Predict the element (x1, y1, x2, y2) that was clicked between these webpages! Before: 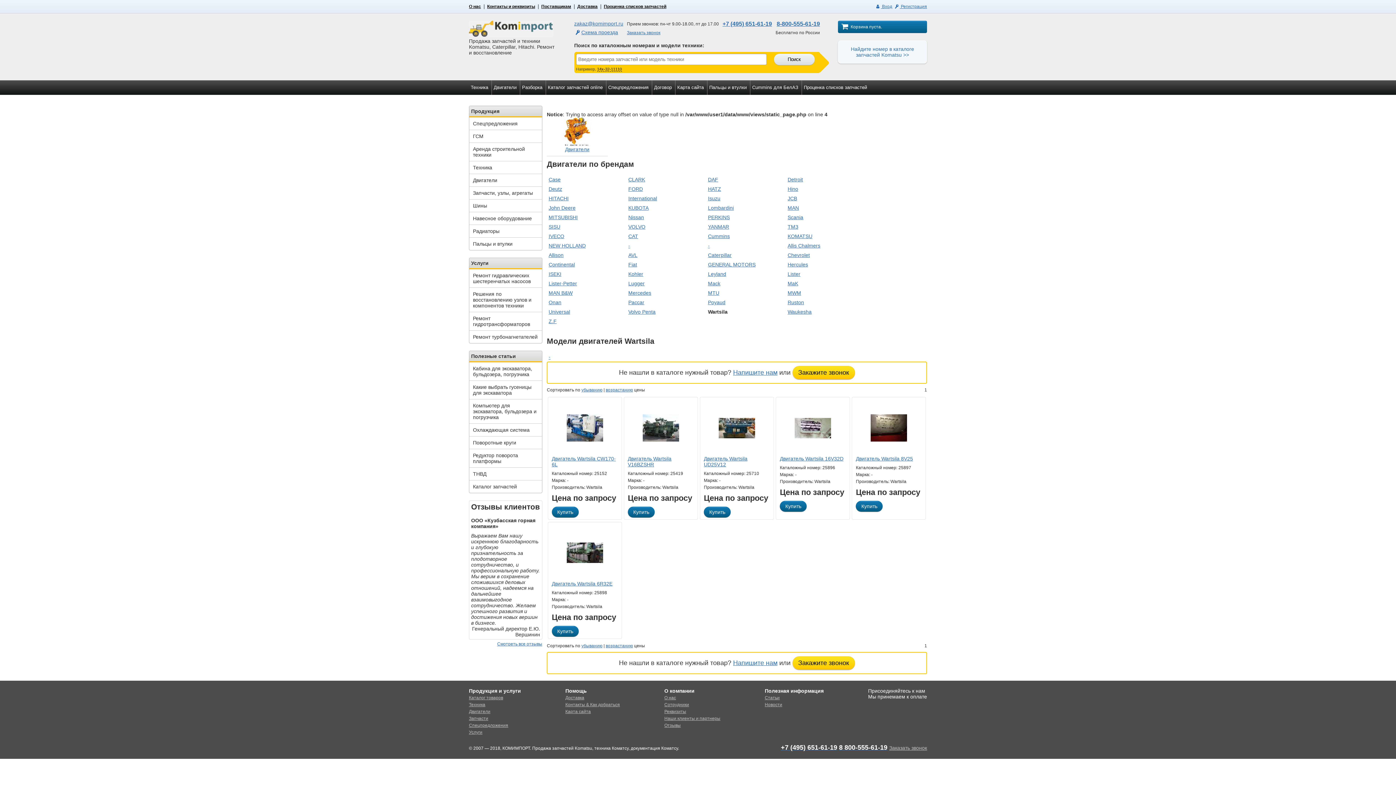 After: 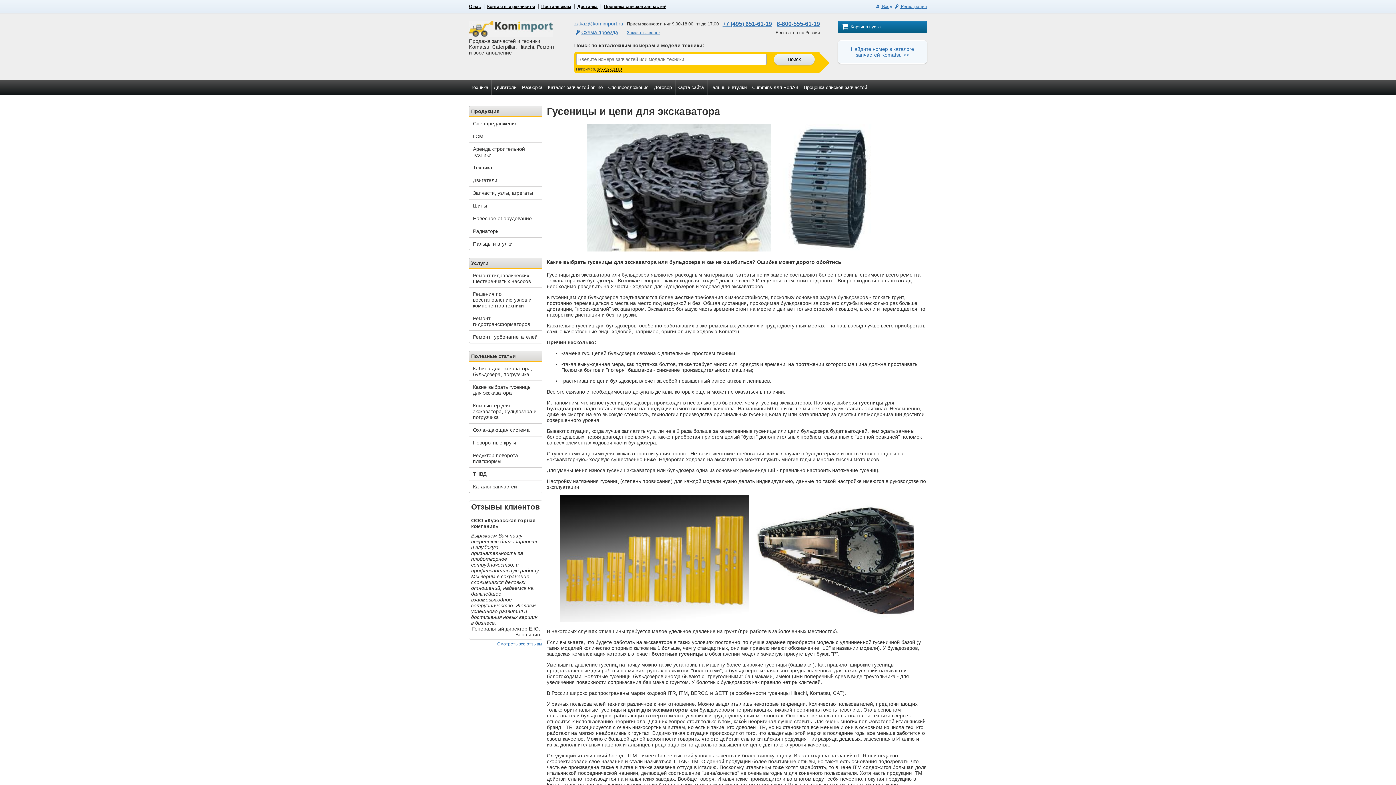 Action: label: Какие выбрать гусеницы для экскаватора bbox: (469, 380, 542, 399)